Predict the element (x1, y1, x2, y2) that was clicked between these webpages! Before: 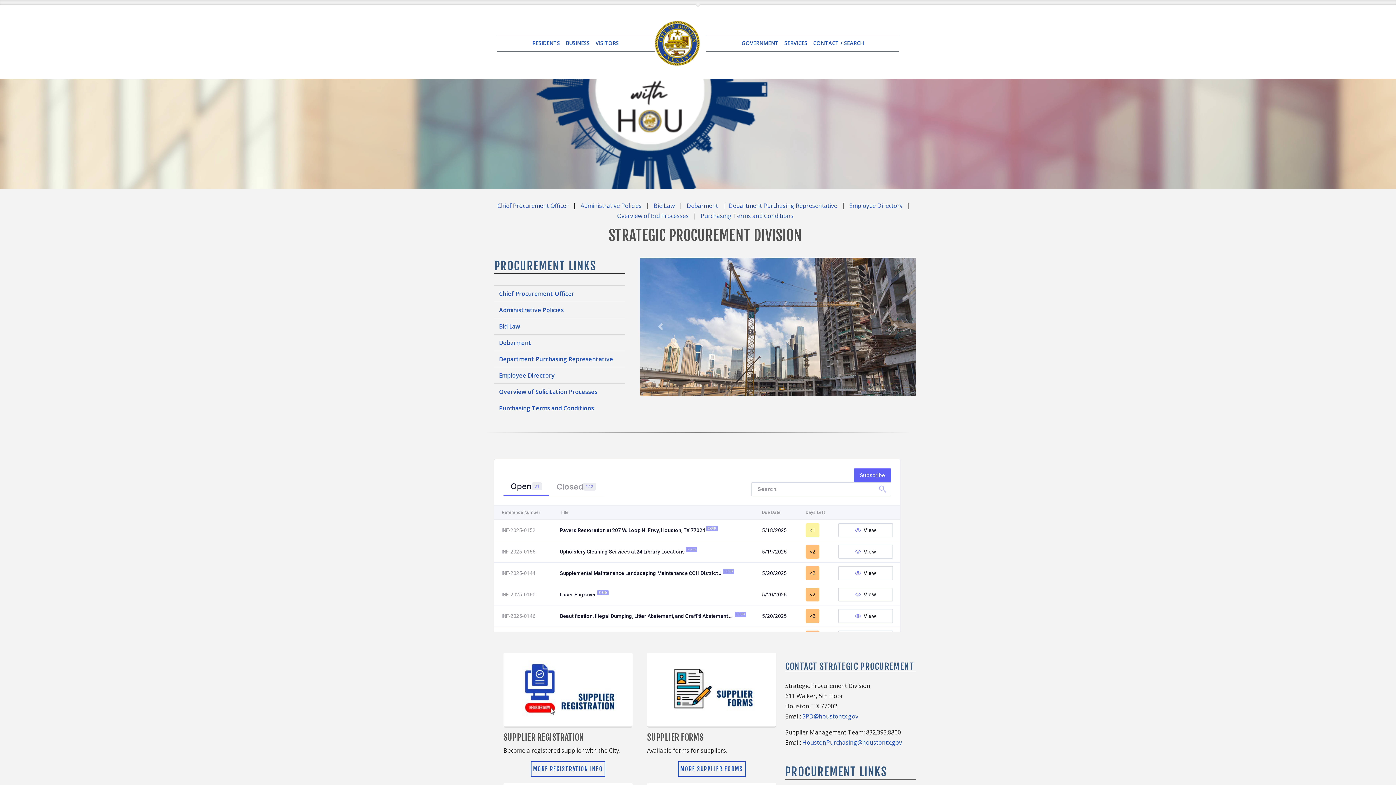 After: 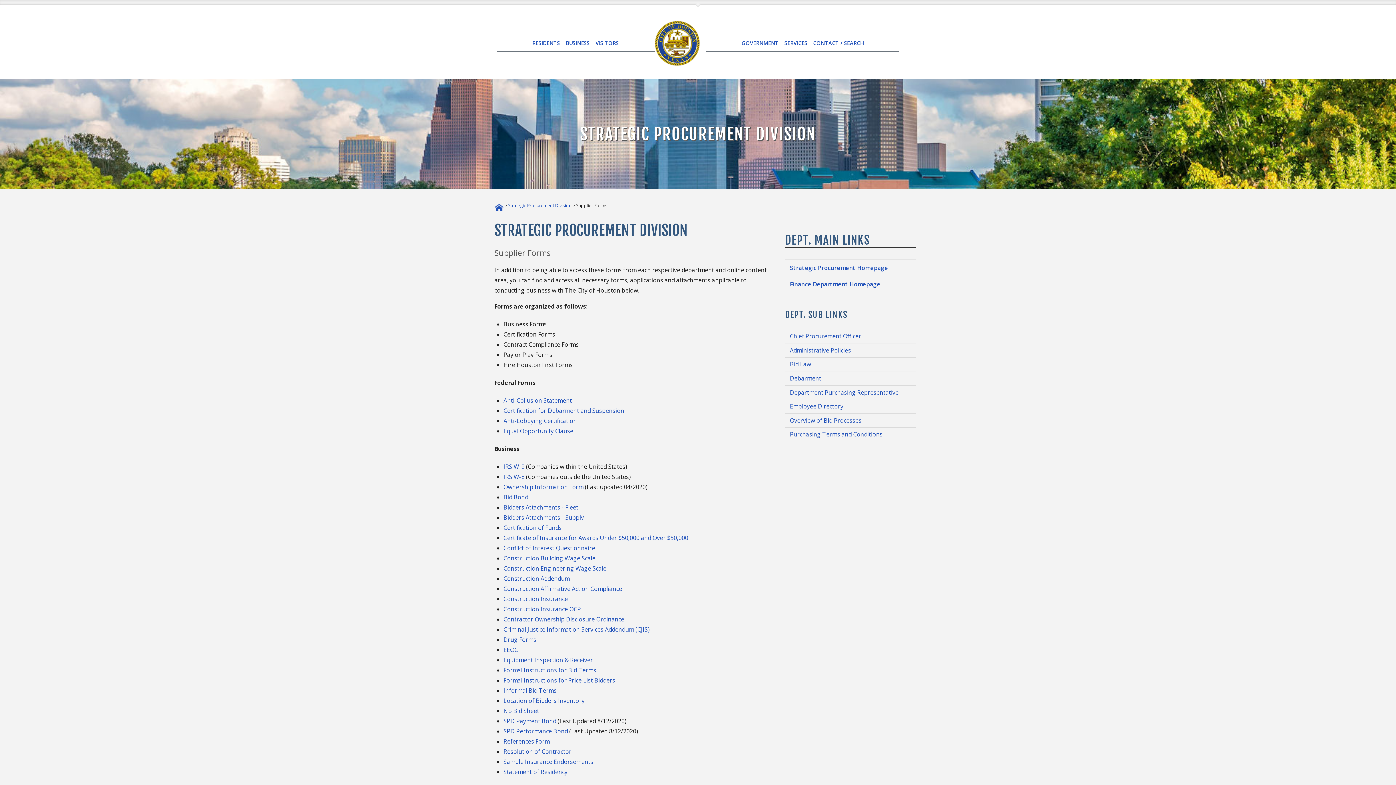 Action: bbox: (649, 655, 774, 724)